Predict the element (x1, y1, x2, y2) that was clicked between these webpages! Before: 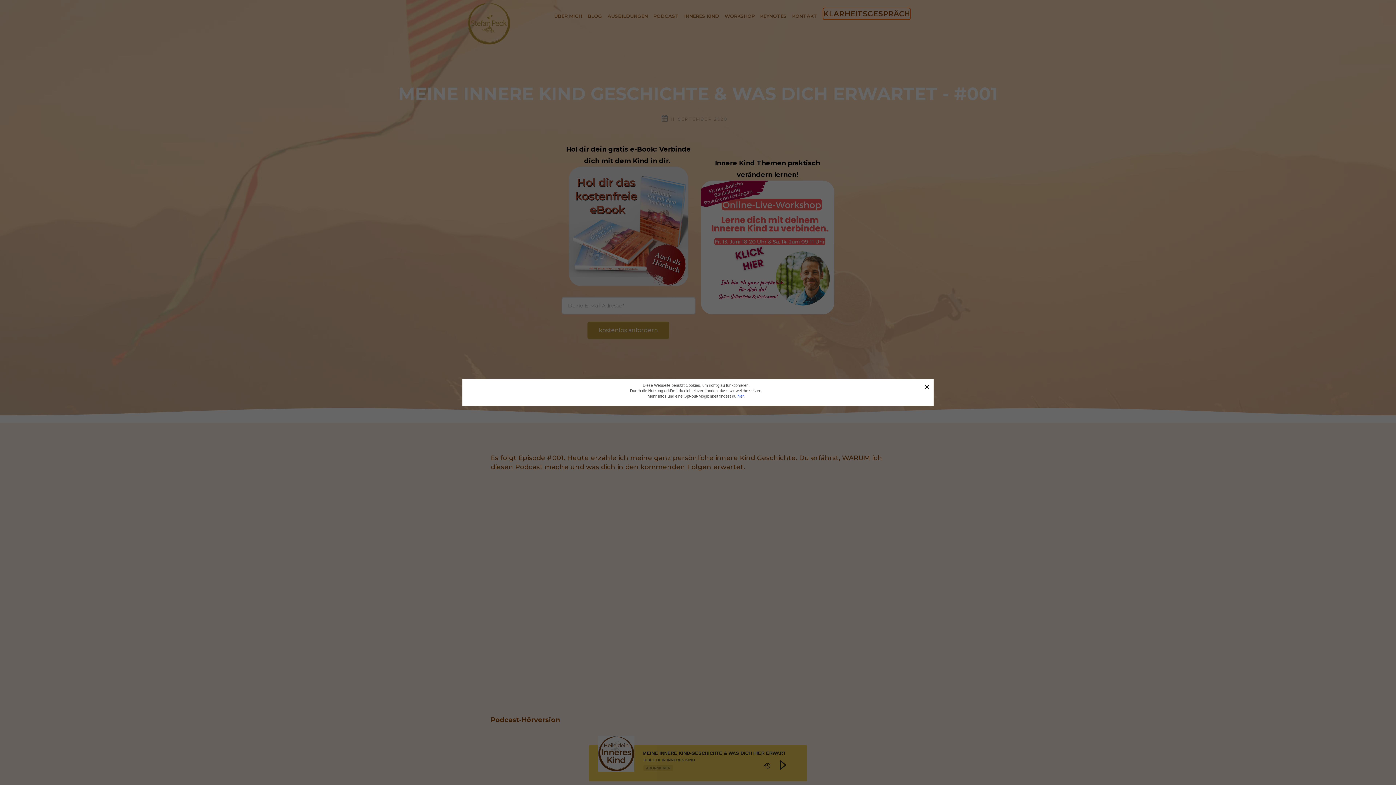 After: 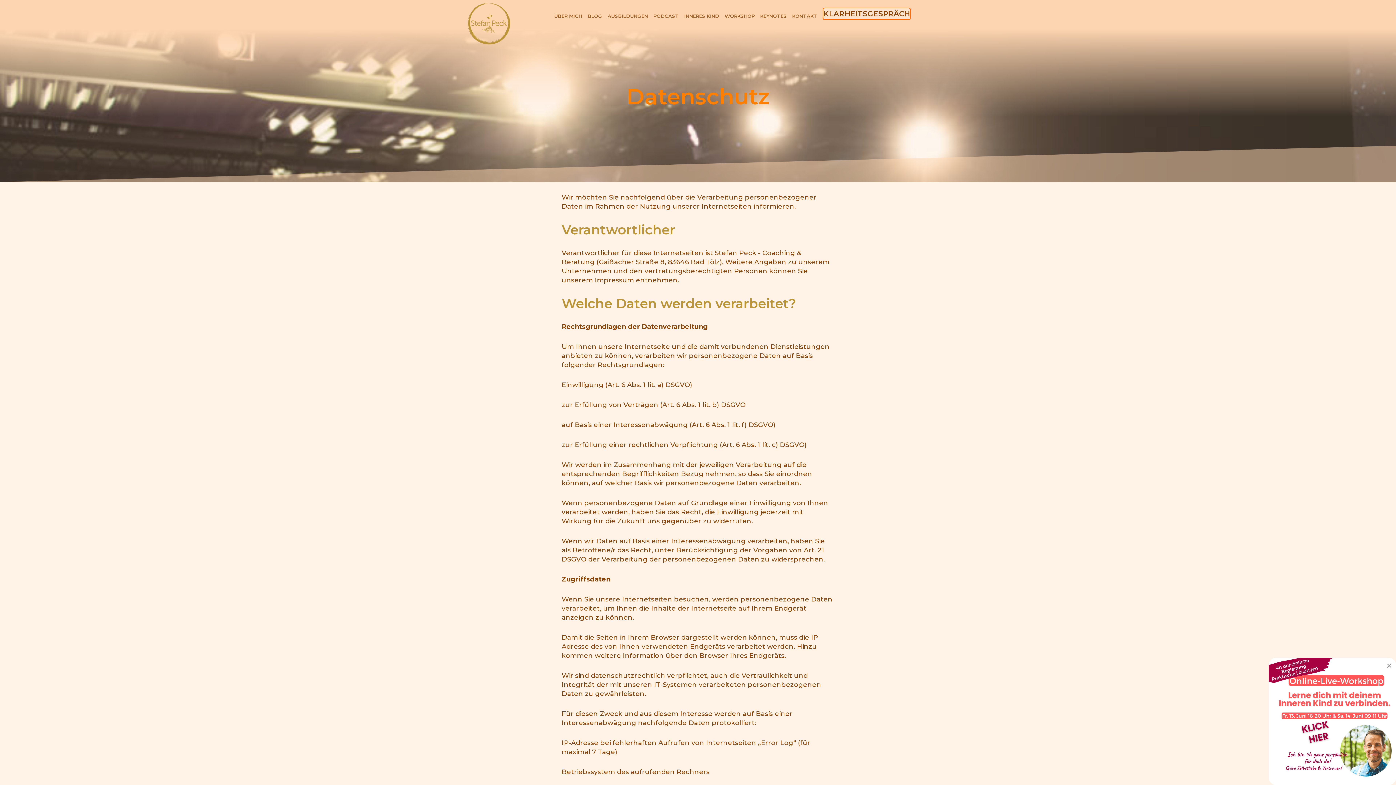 Action: label: hier bbox: (737, 394, 743, 398)